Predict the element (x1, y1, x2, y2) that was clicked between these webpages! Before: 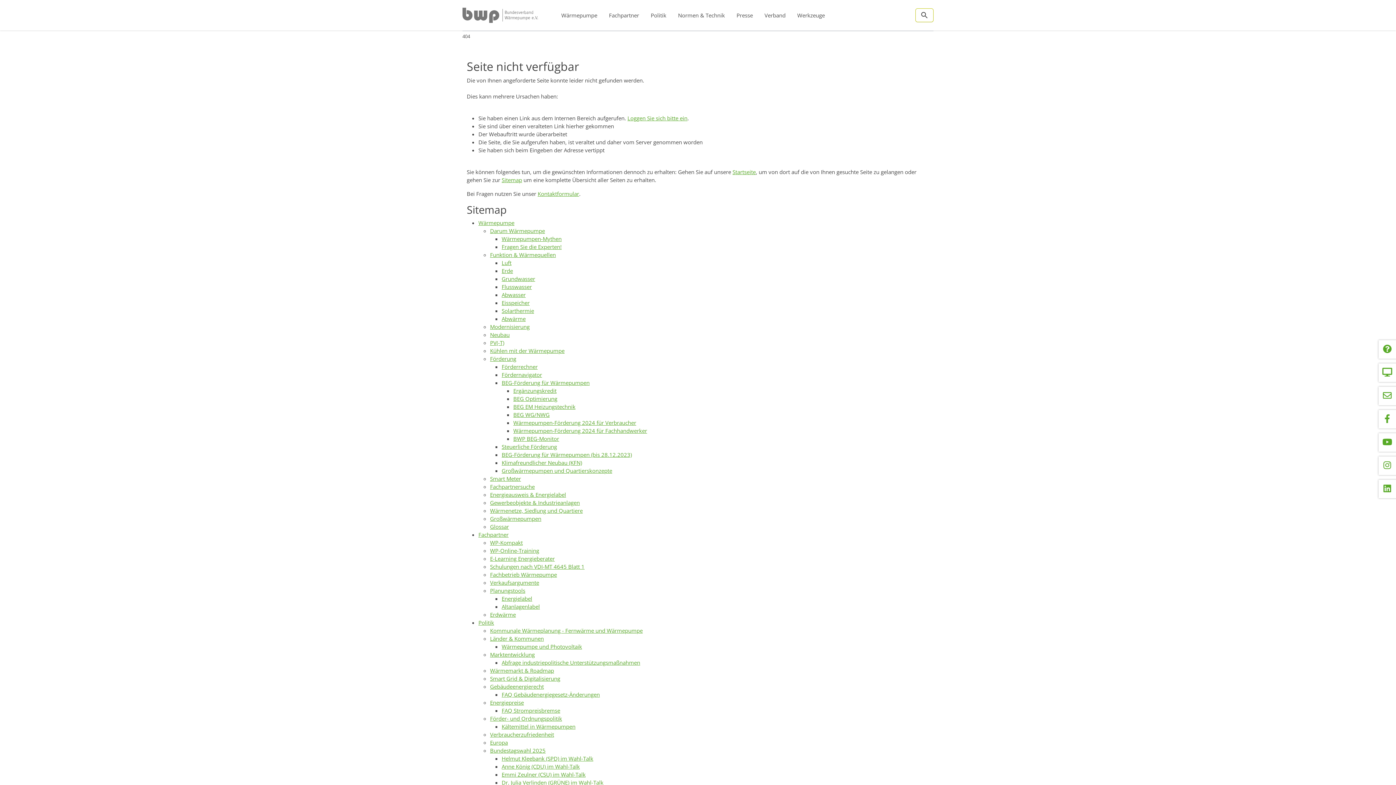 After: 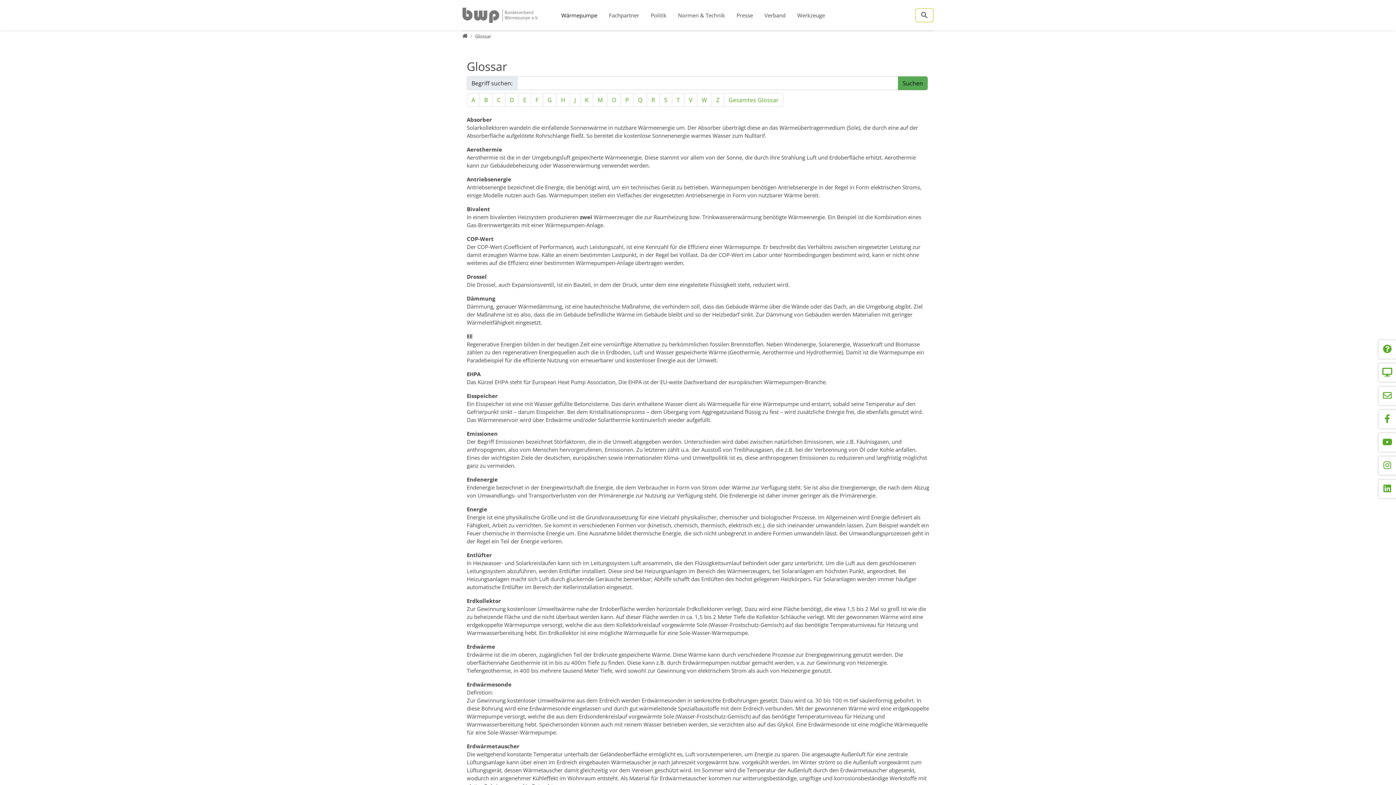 Action: label: Glossar bbox: (490, 523, 509, 530)